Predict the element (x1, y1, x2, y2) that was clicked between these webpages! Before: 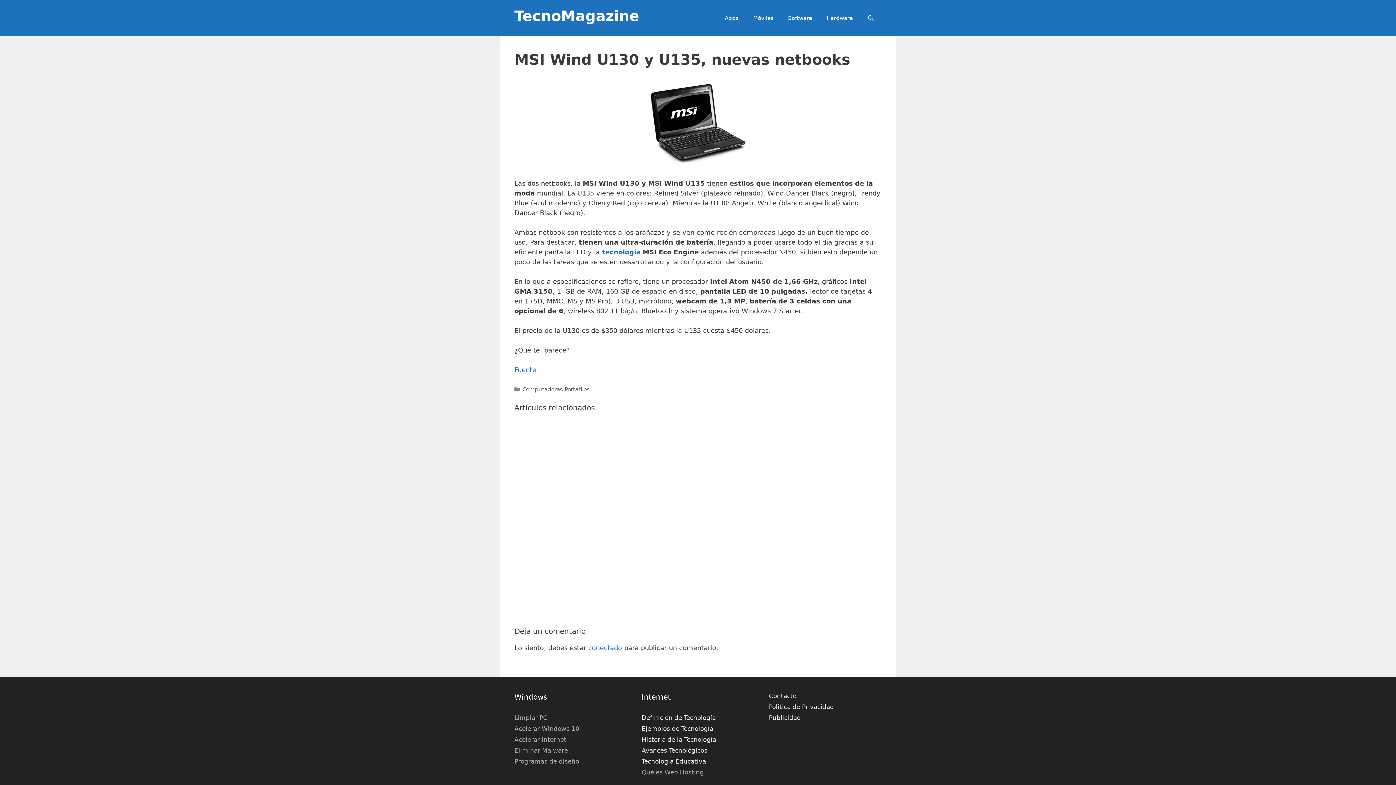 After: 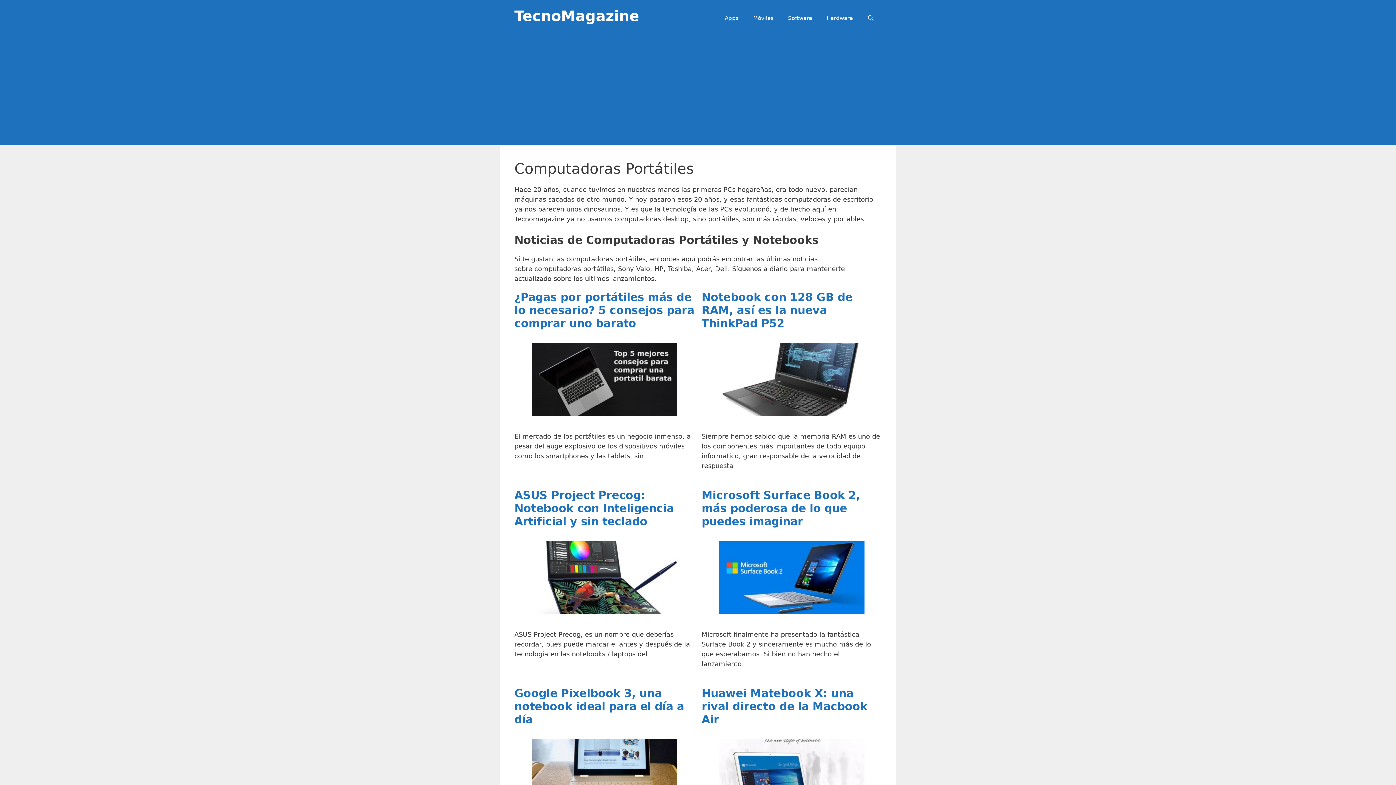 Action: label: Computadoras Portátiles bbox: (522, 386, 589, 393)